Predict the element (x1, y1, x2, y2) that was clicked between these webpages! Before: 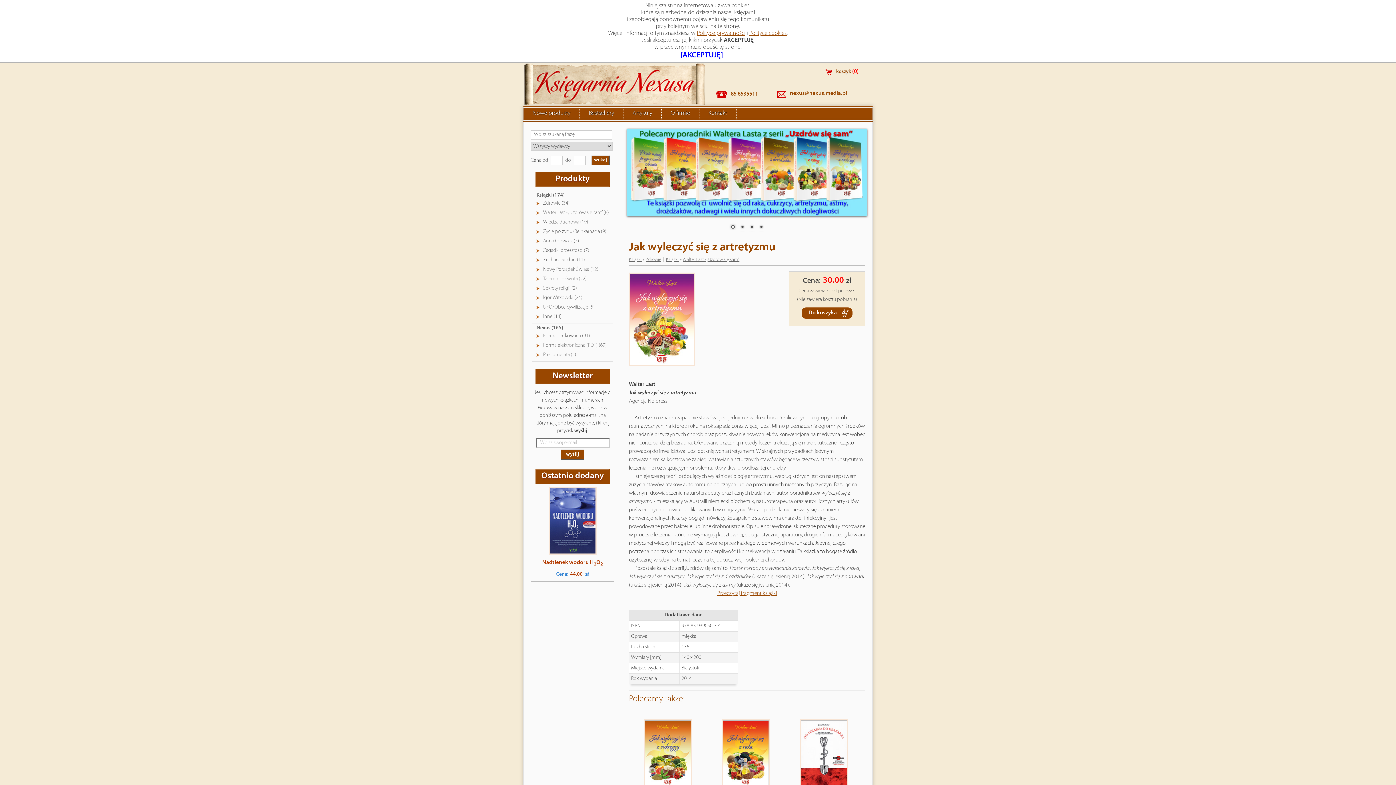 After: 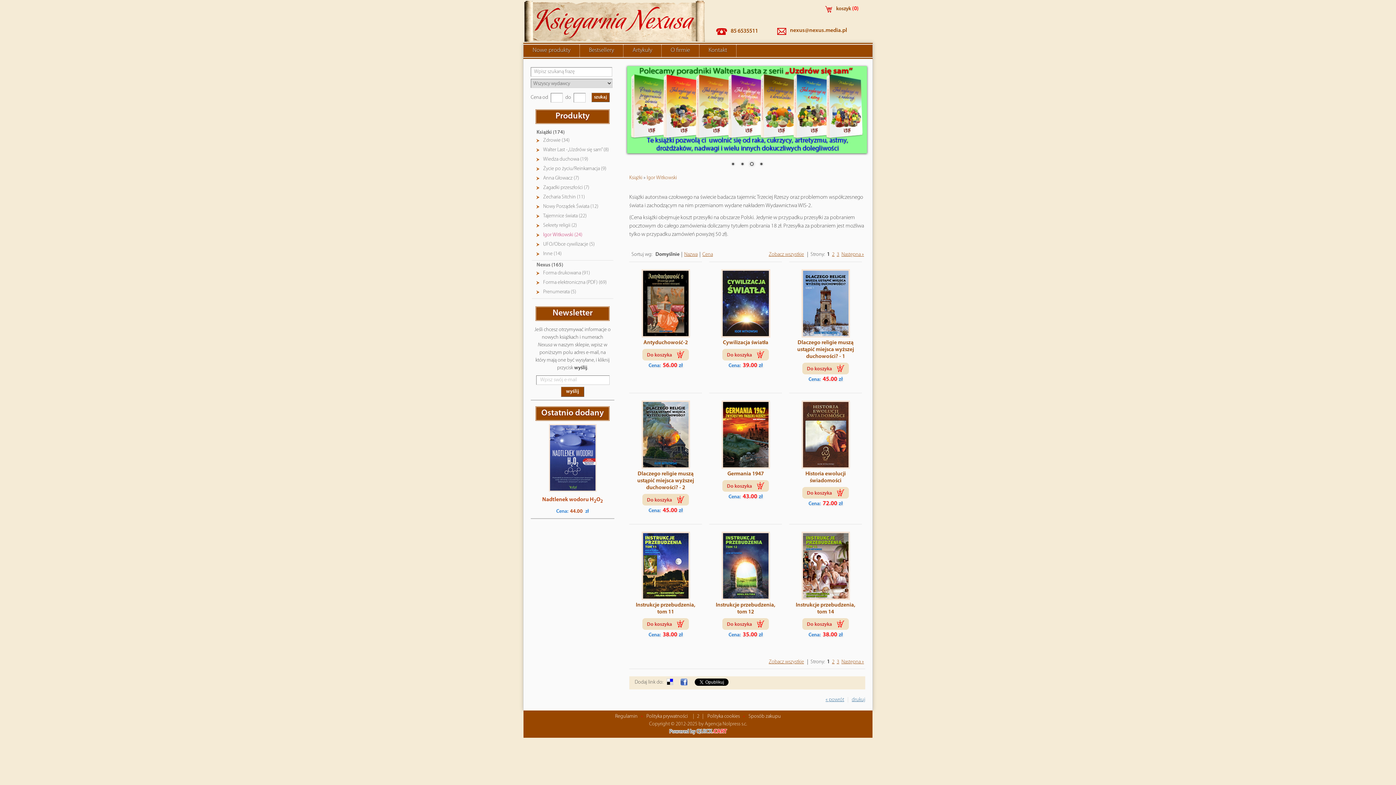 Action: label: Igor Witkowski (24) bbox: (541, 294, 612, 302)